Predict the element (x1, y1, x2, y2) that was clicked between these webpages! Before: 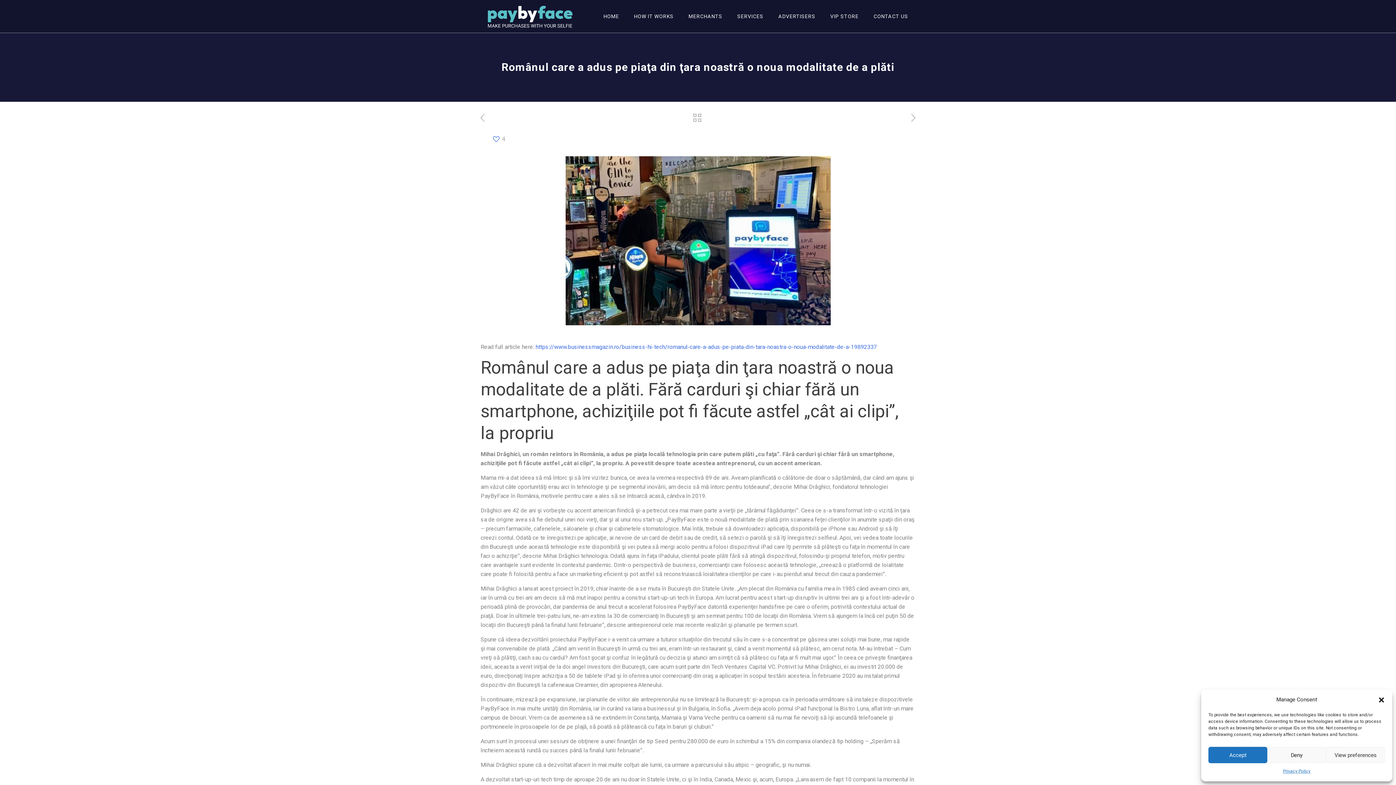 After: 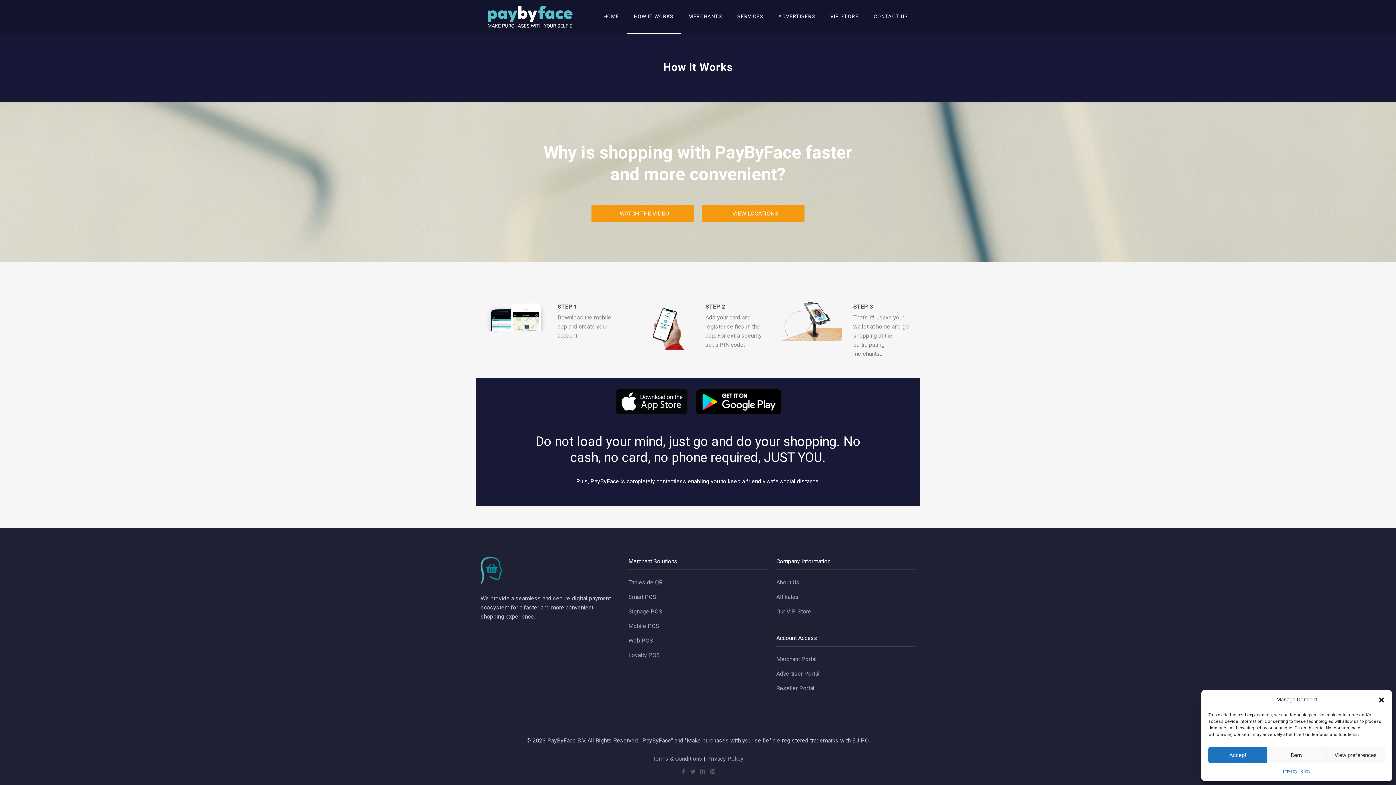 Action: bbox: (626, 0, 681, 32) label: HOW IT WORKS